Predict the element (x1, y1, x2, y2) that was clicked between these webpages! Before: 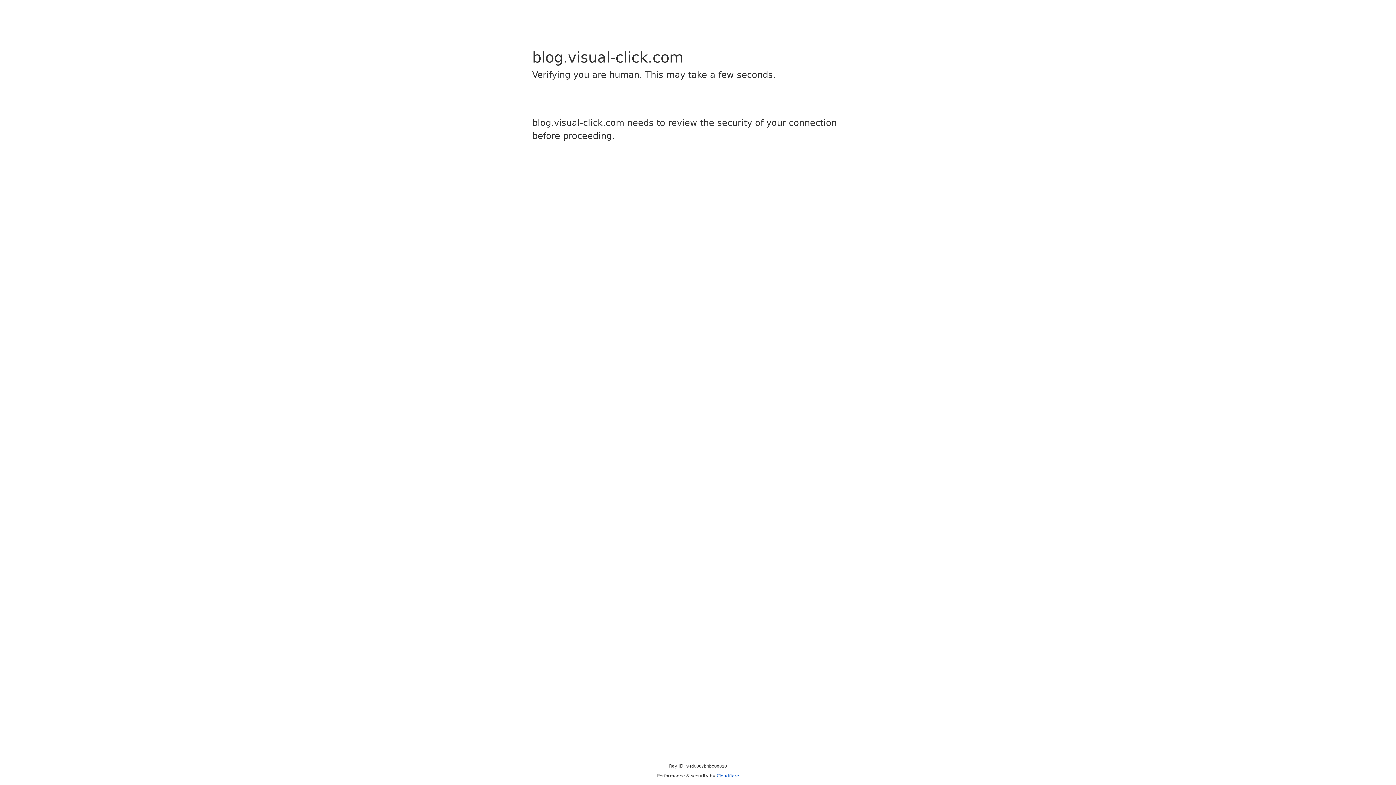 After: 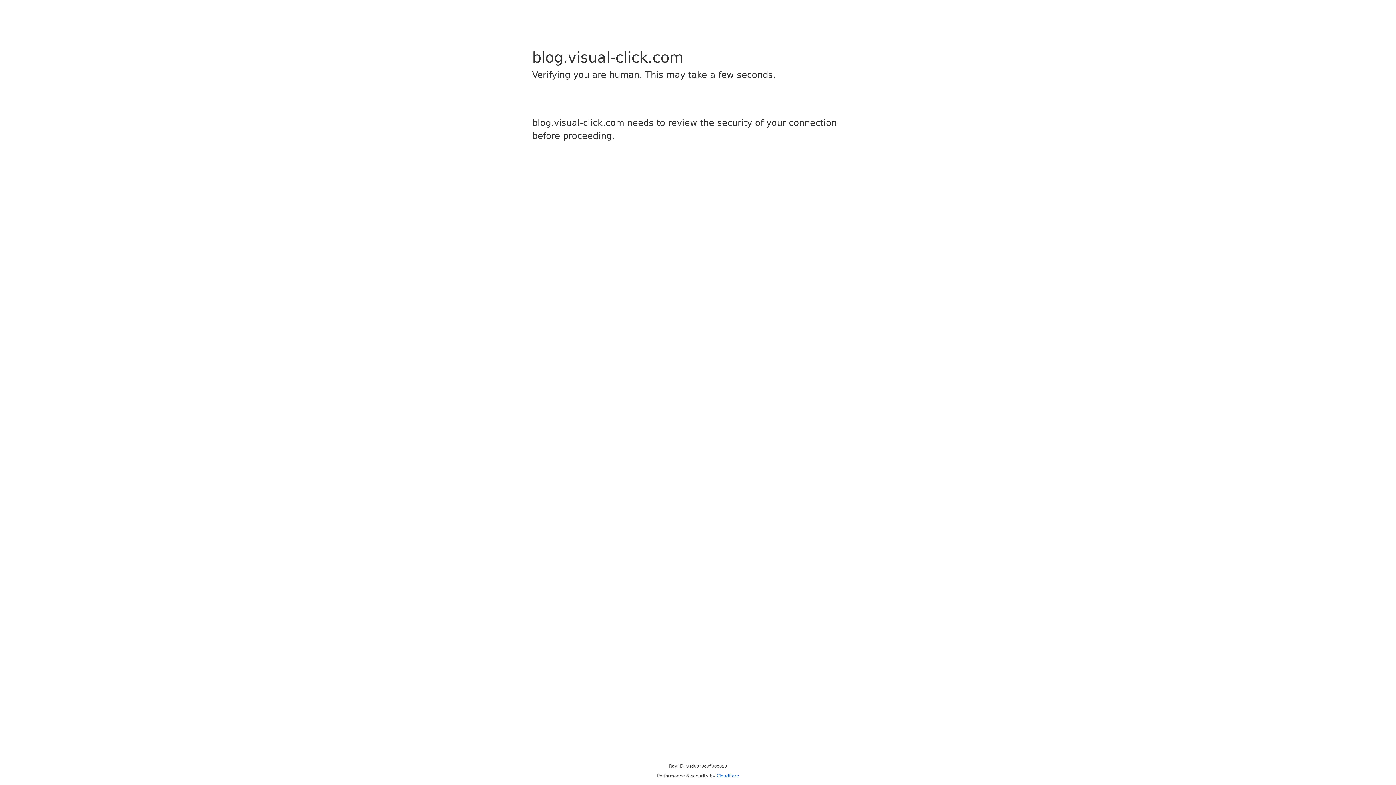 Action: label: Cloudflare bbox: (716, 773, 739, 778)